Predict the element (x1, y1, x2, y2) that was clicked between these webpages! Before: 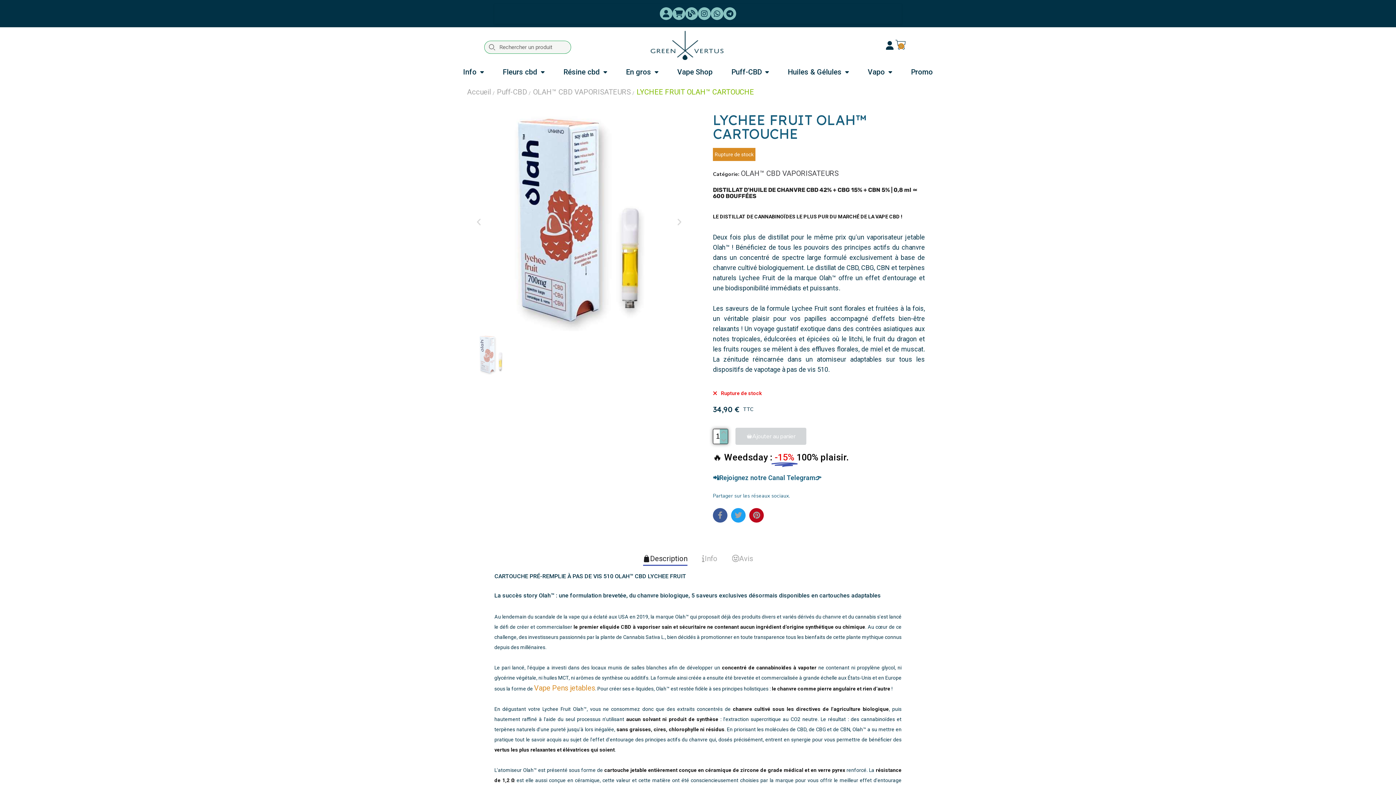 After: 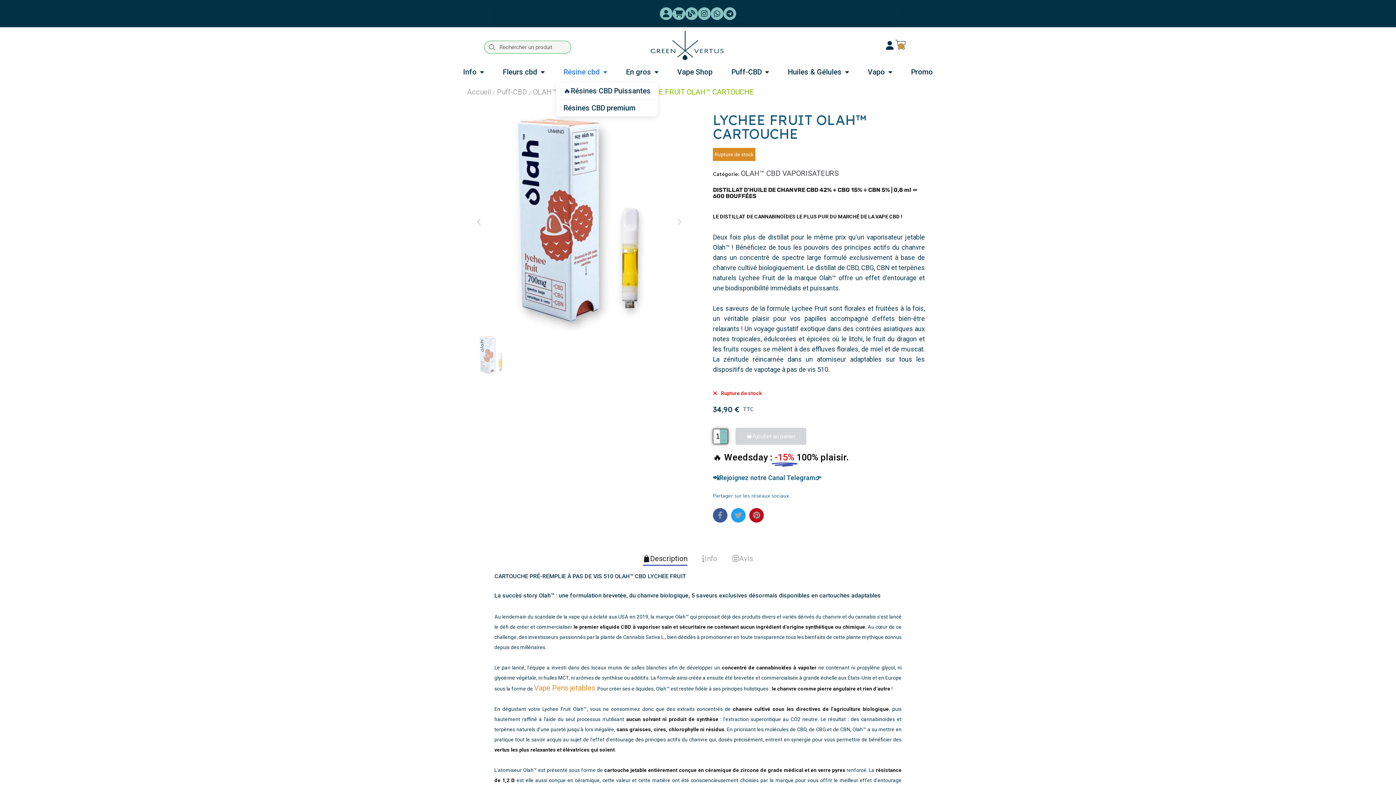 Action: label: Résine cbd bbox: (556, 63, 614, 80)